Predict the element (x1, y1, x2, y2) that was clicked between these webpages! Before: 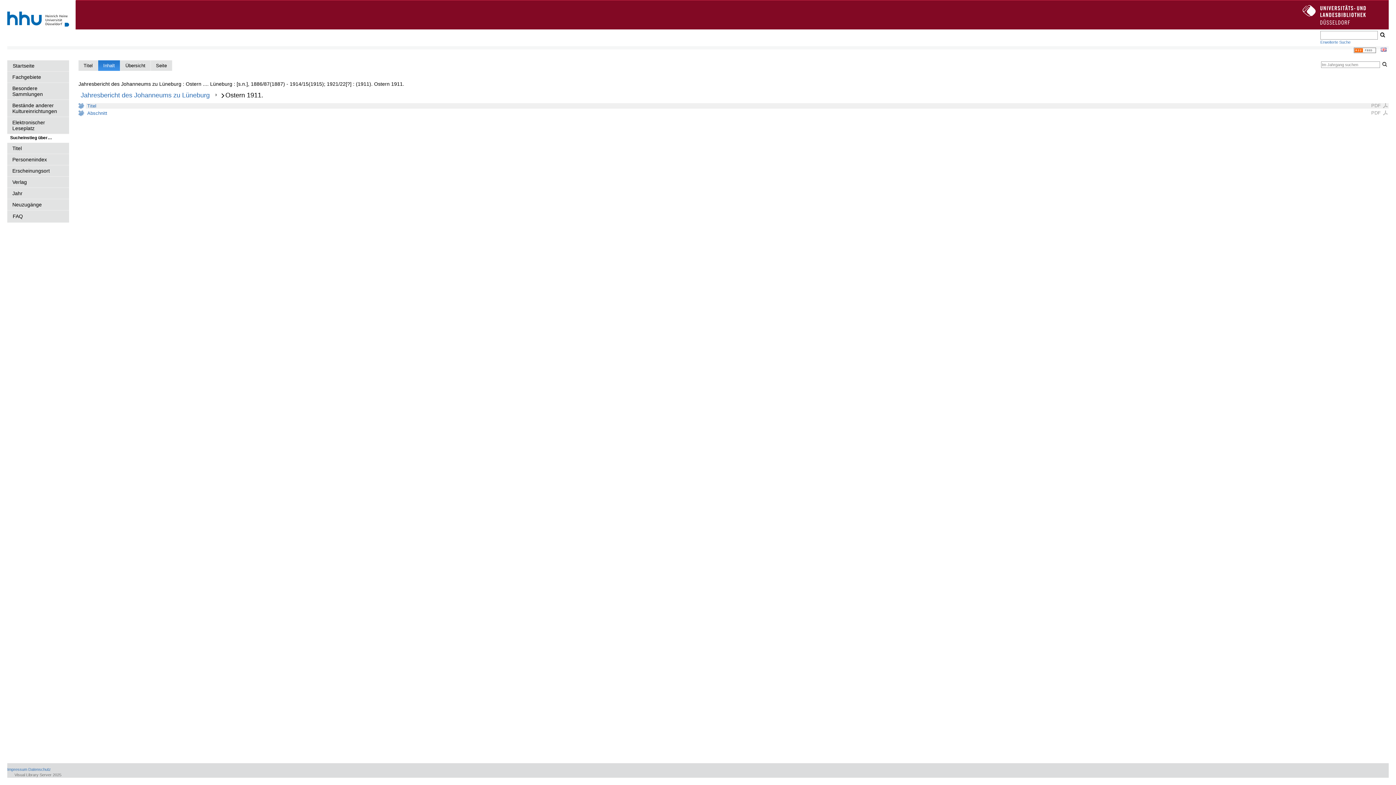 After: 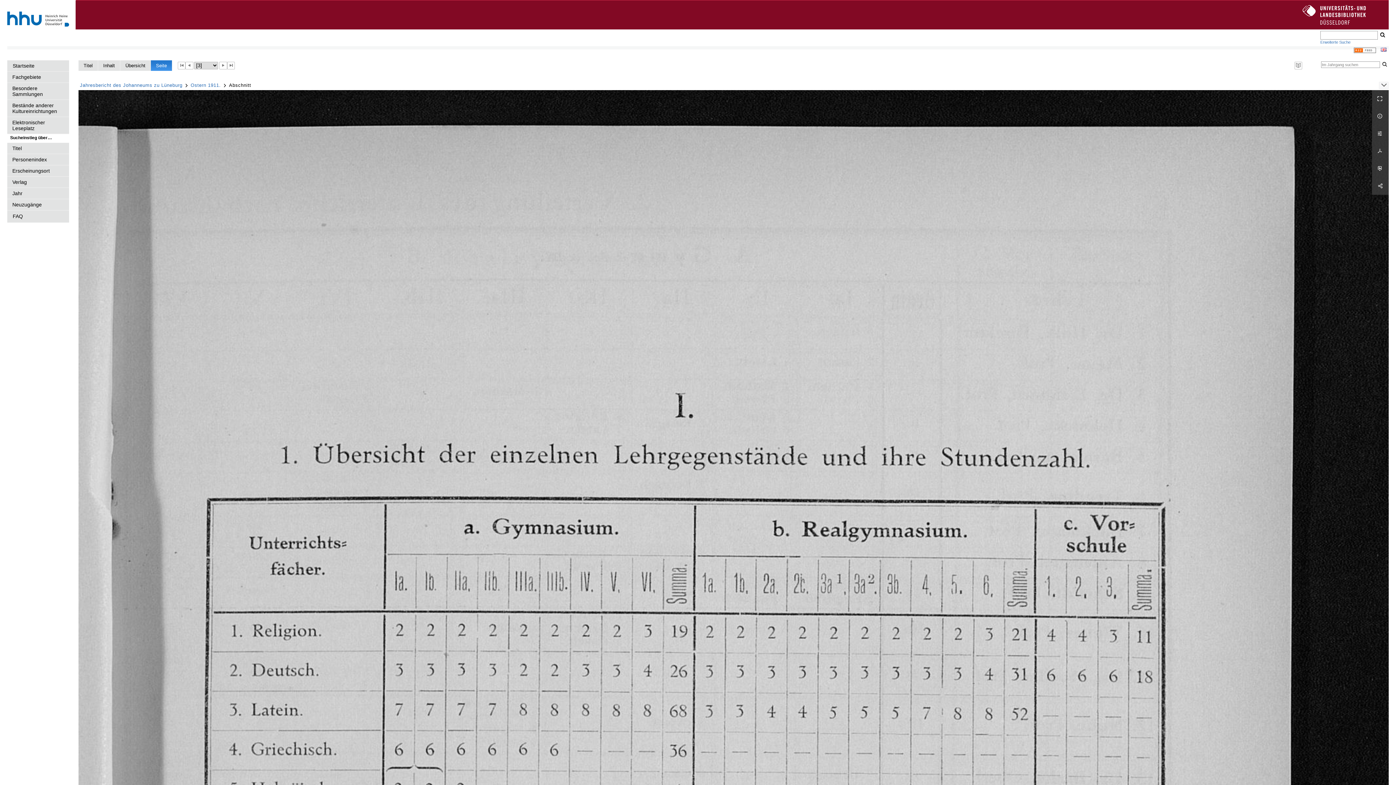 Action: bbox: (87, 110, 1360, 115) label: Abschnitt